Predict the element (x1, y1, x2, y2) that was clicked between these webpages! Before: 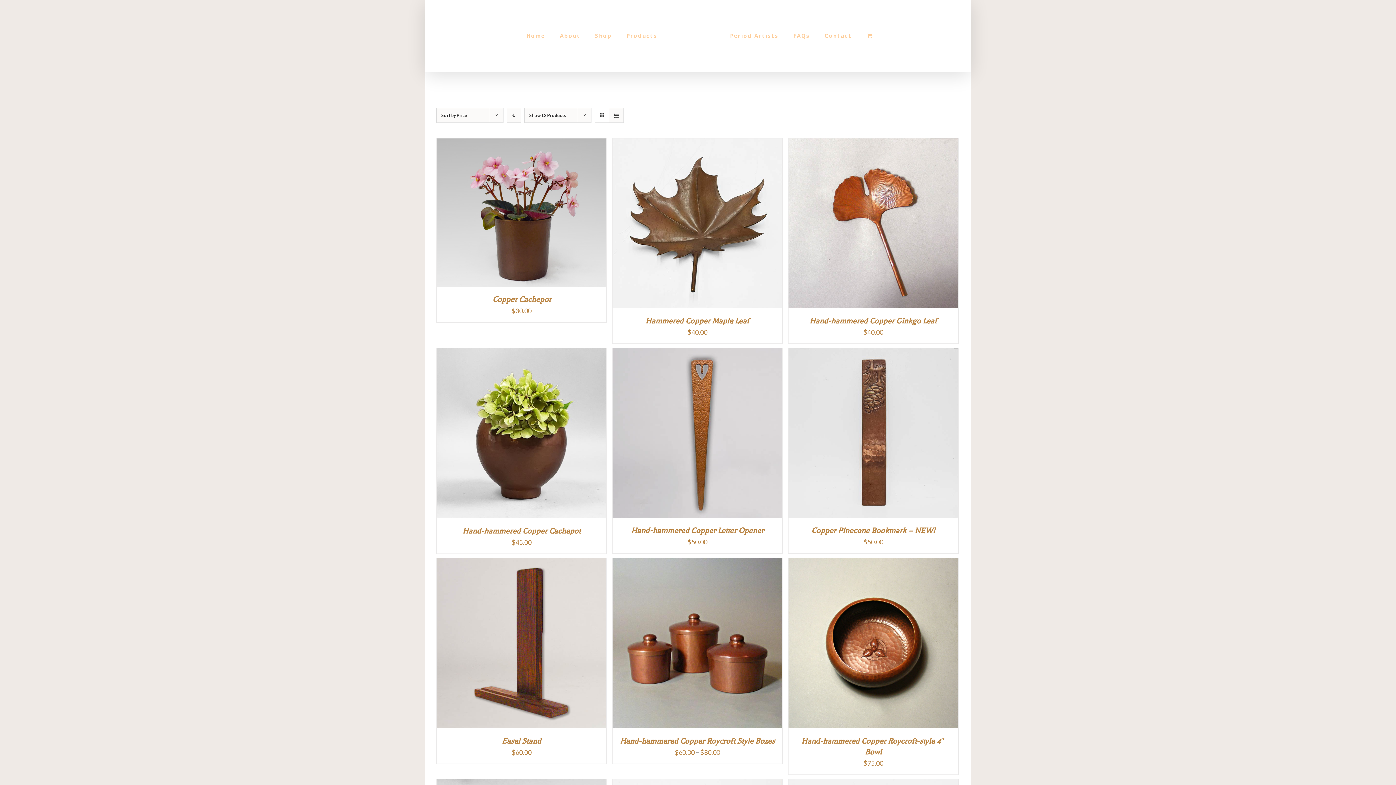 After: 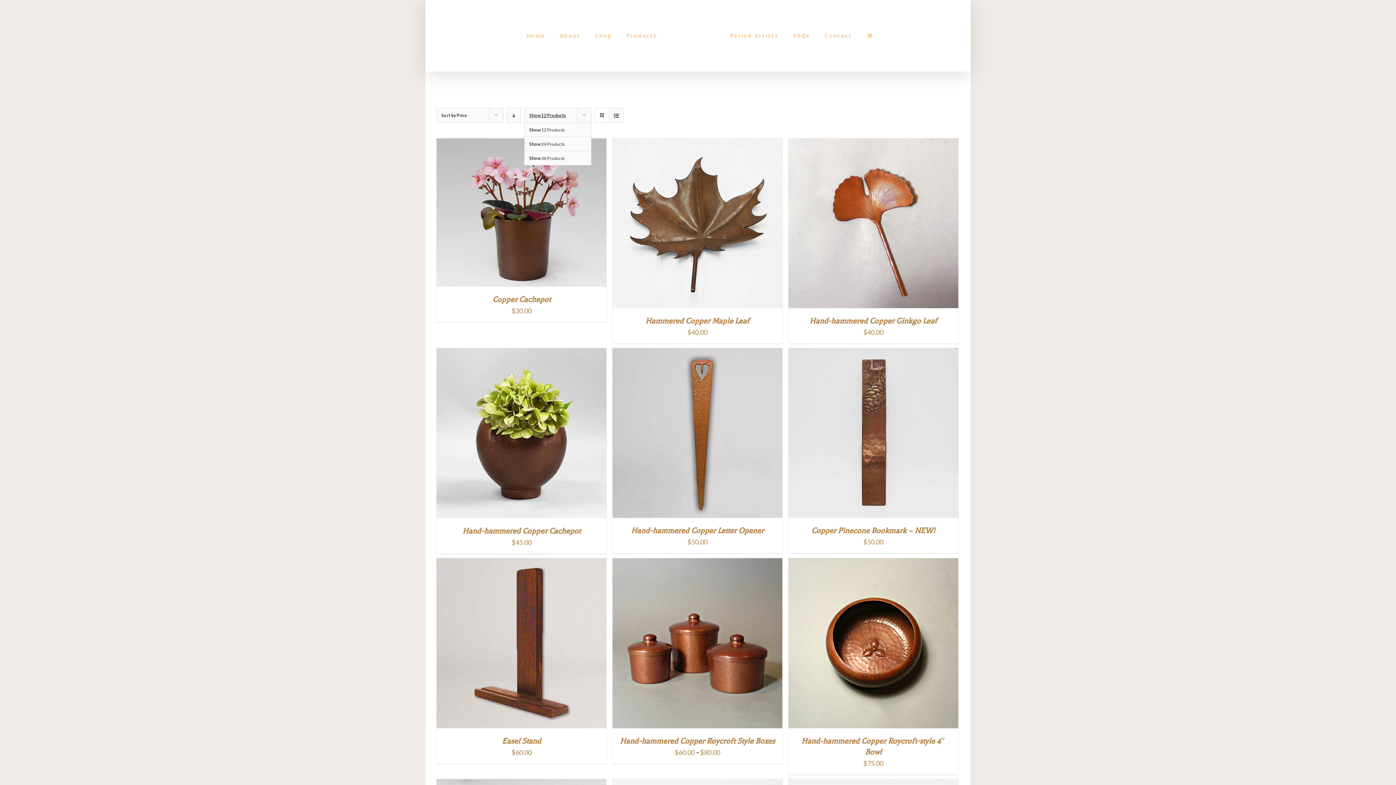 Action: bbox: (529, 112, 566, 118) label: Show 12 Products